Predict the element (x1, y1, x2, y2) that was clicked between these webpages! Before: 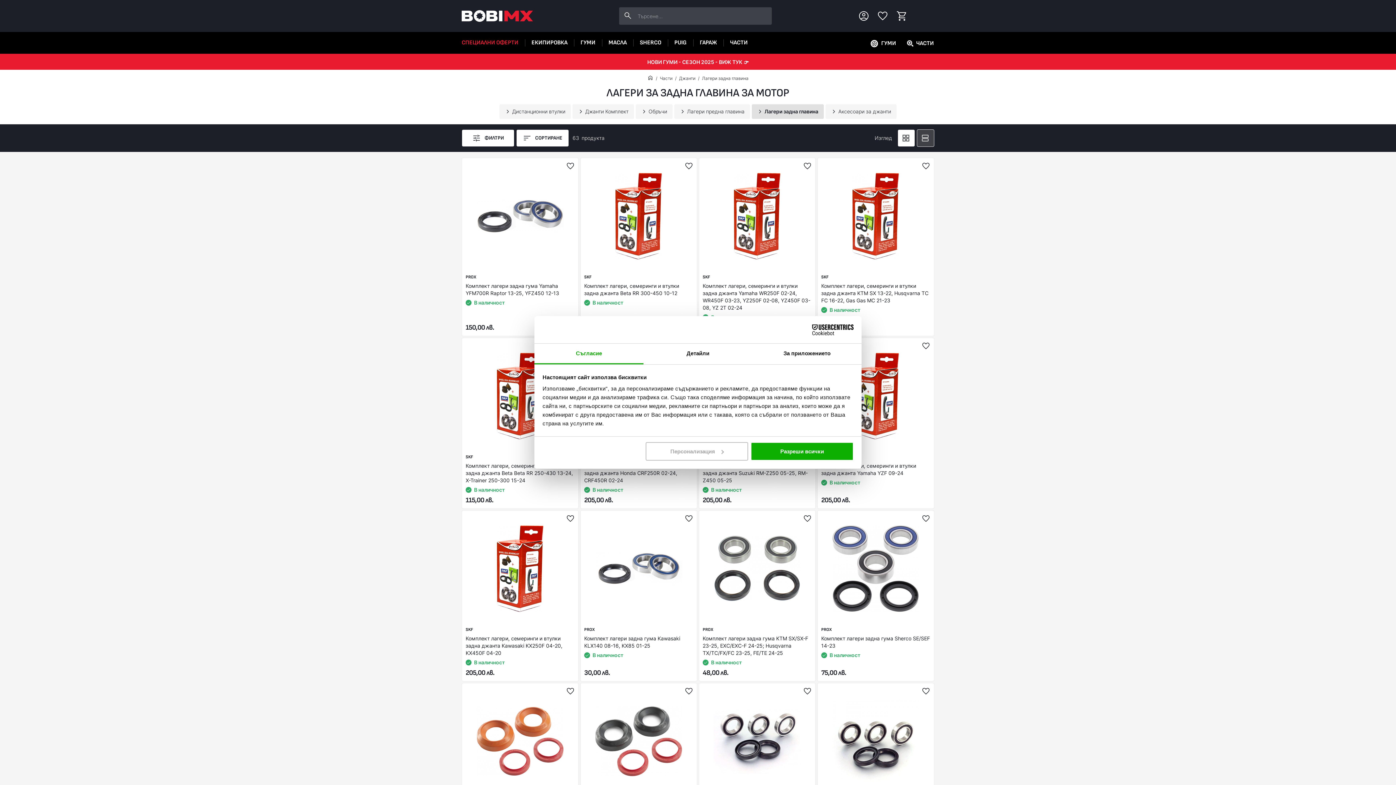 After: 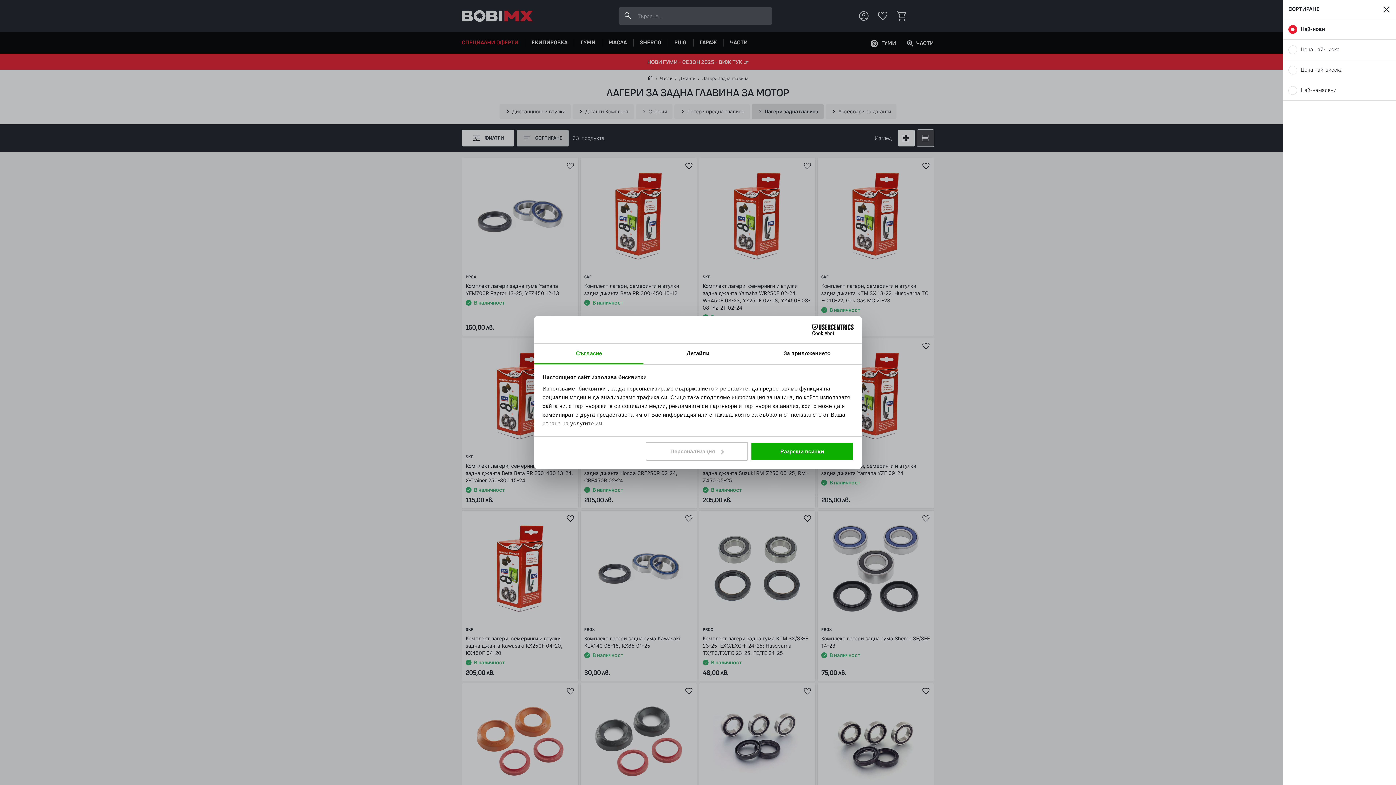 Action: bbox: (516, 129, 569, 146) label: СОРТИРАНЕ